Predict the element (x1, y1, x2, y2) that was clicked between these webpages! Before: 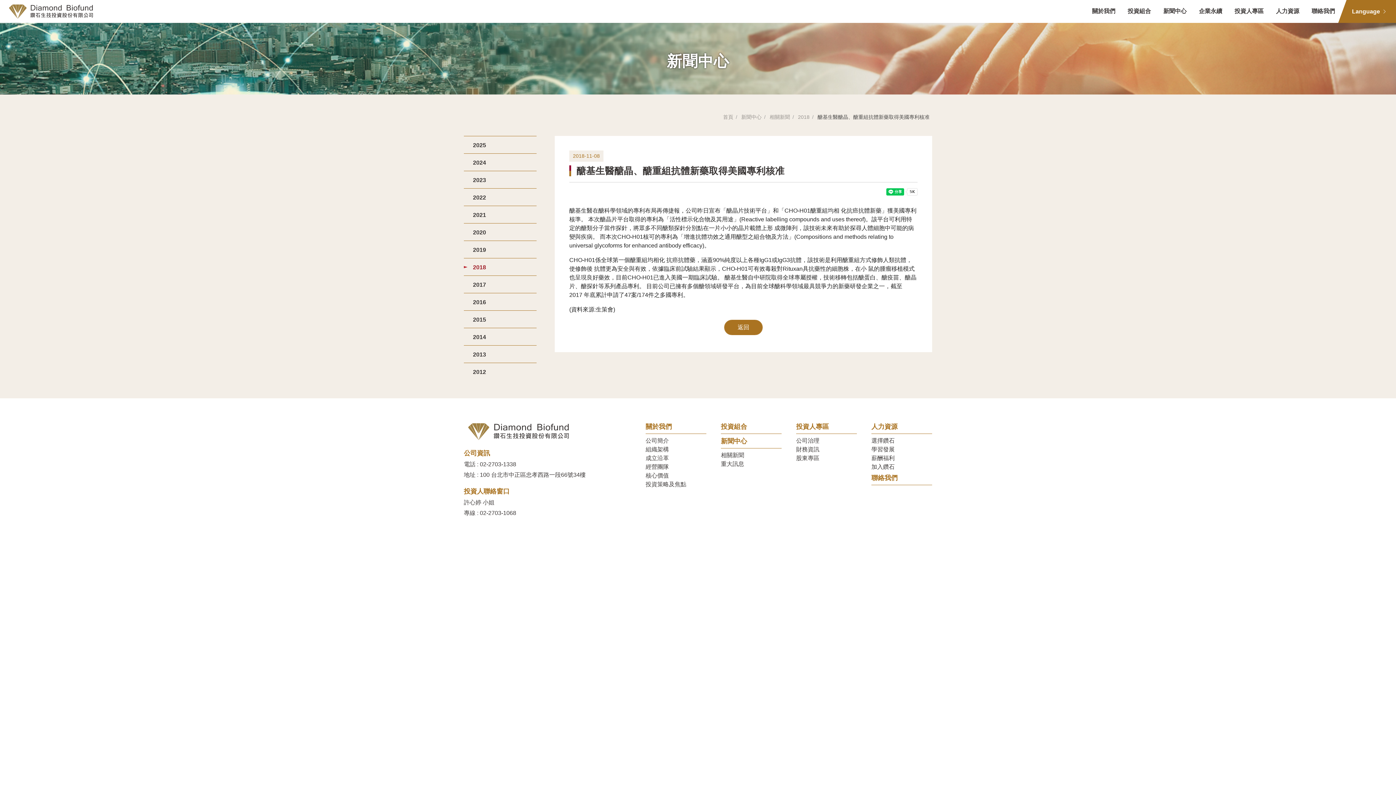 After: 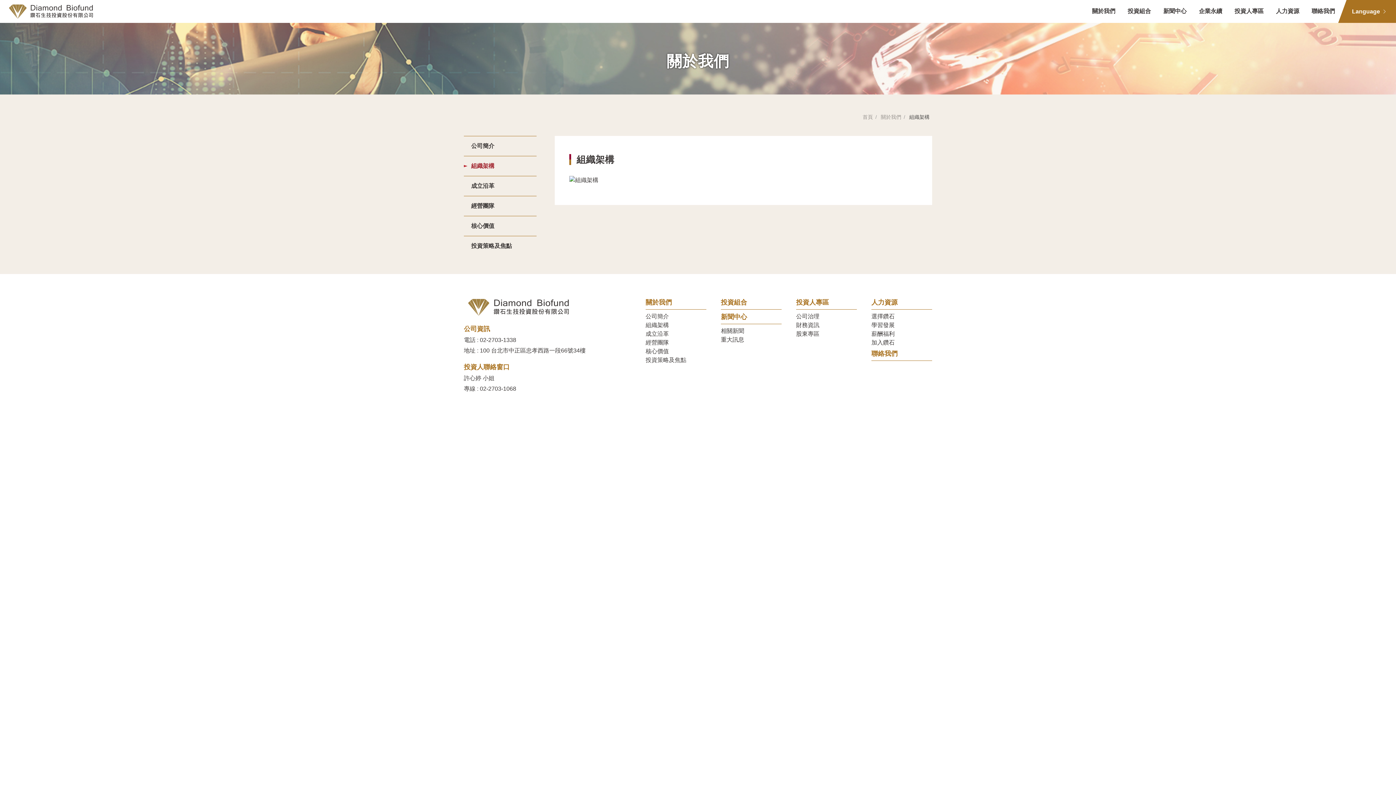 Action: label: 組織架構 bbox: (645, 446, 669, 452)